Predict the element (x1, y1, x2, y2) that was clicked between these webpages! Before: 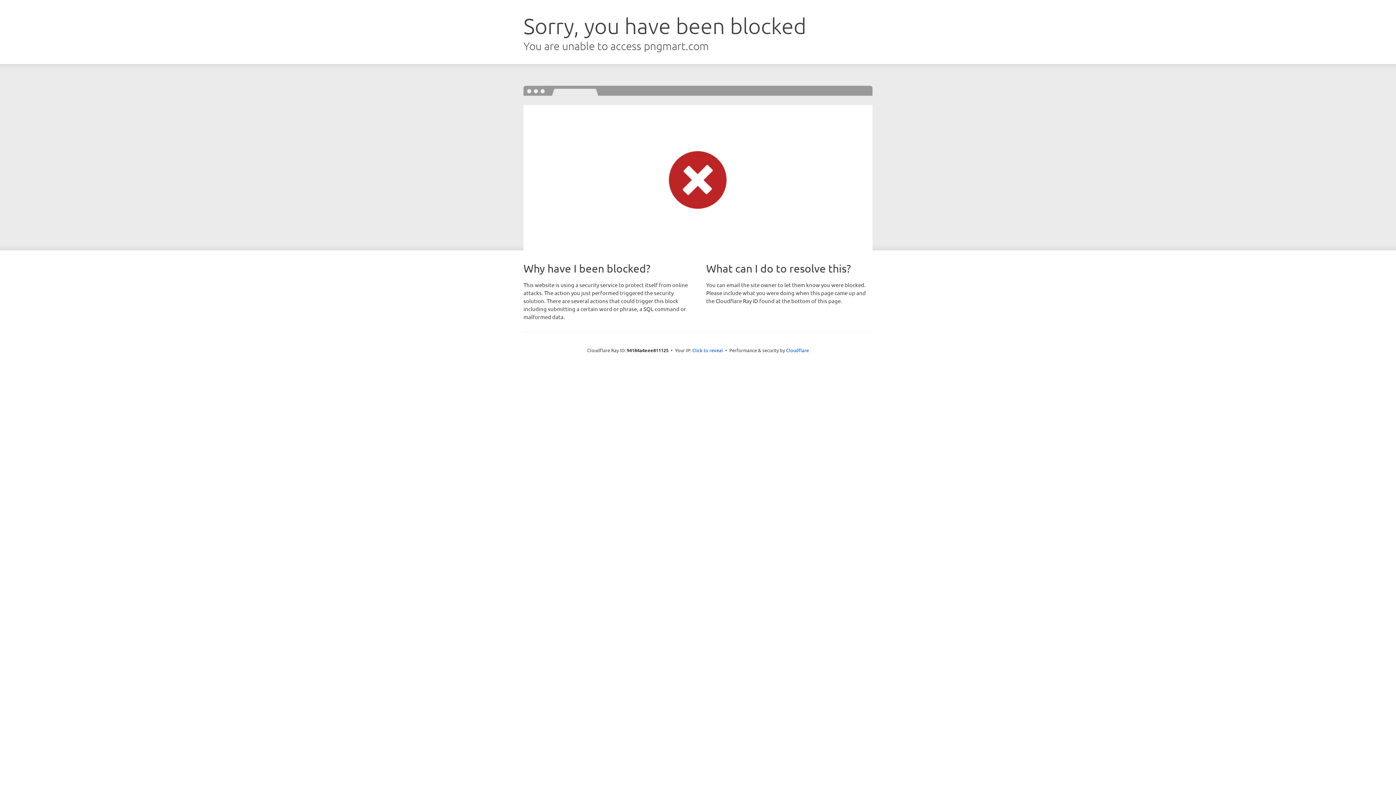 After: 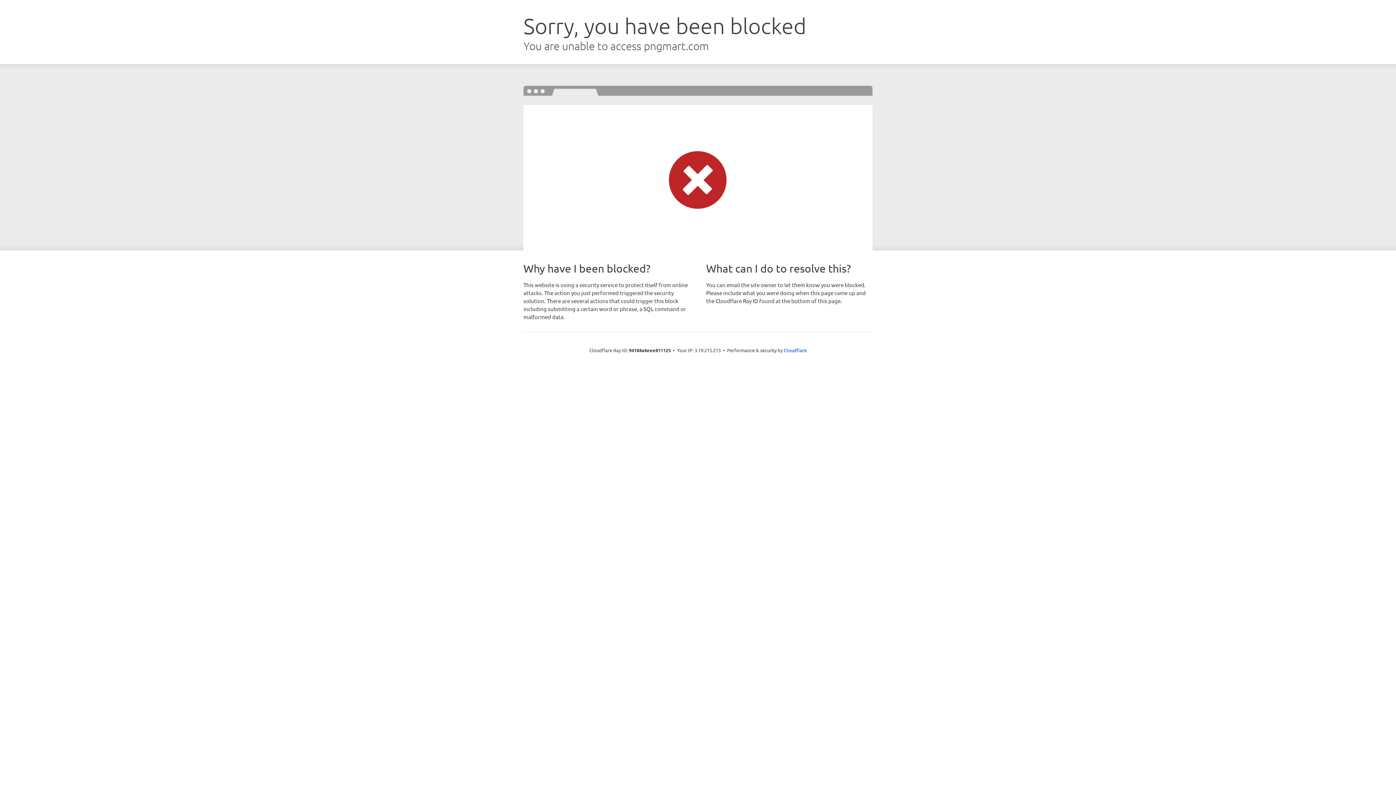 Action: label: Click to reveal bbox: (692, 346, 723, 353)